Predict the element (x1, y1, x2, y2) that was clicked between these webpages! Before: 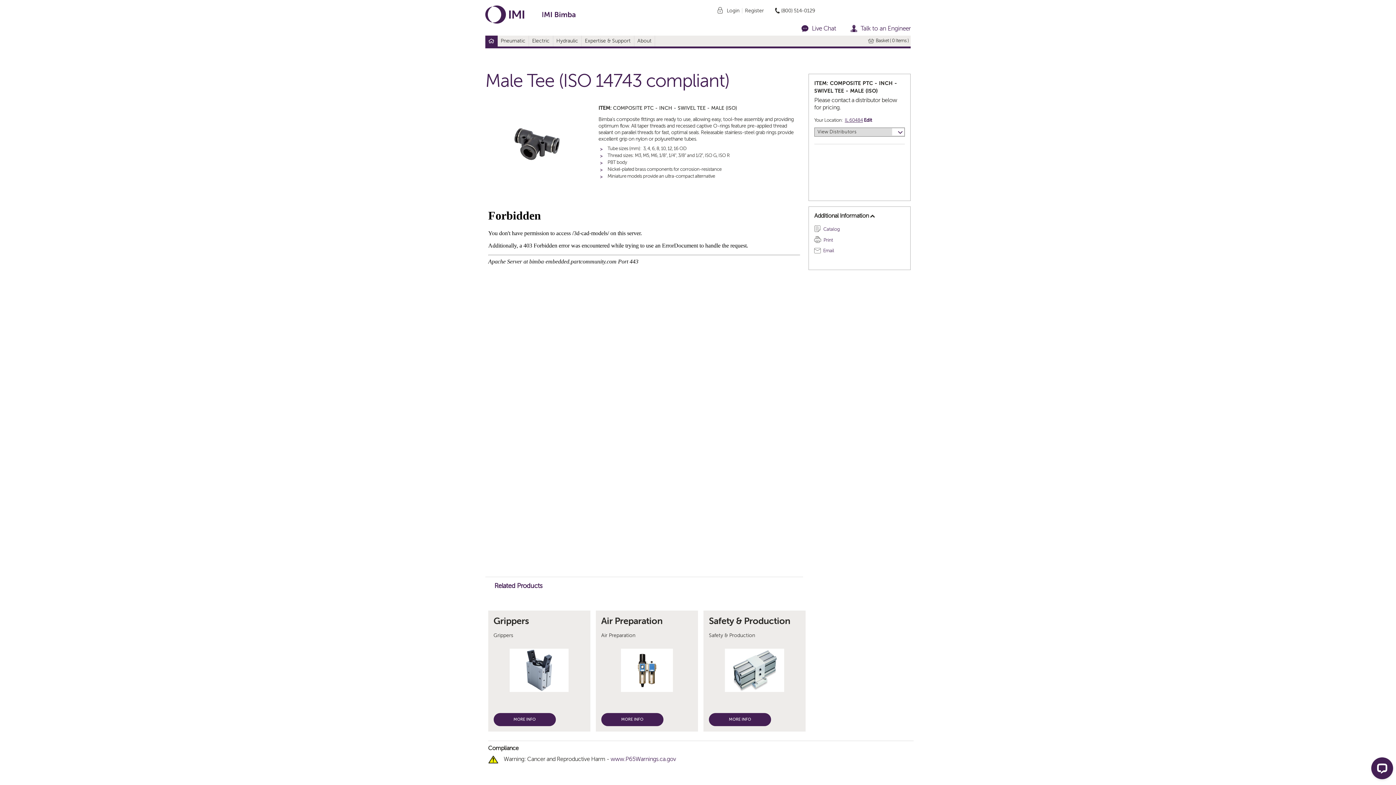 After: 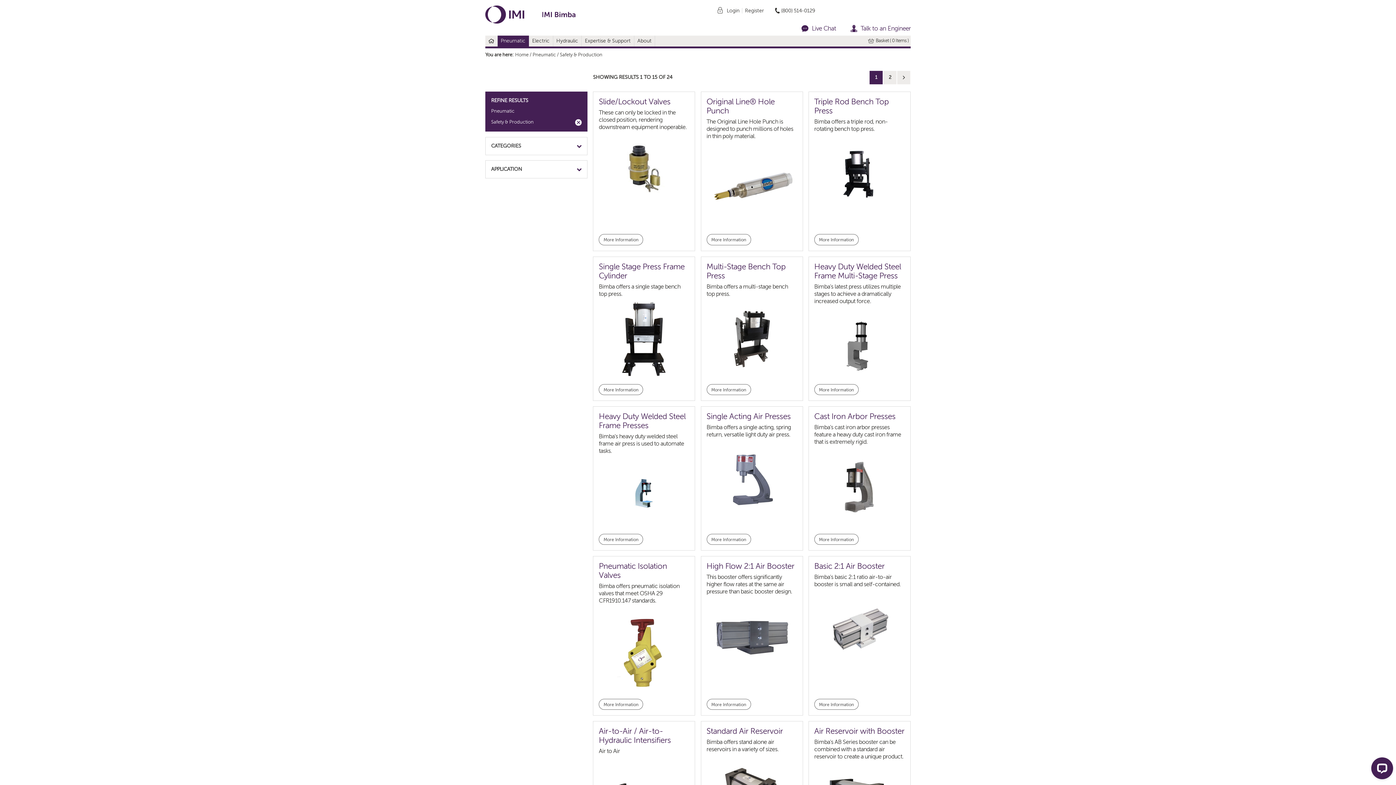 Action: label: Safety & Production bbox: (709, 616, 800, 626)